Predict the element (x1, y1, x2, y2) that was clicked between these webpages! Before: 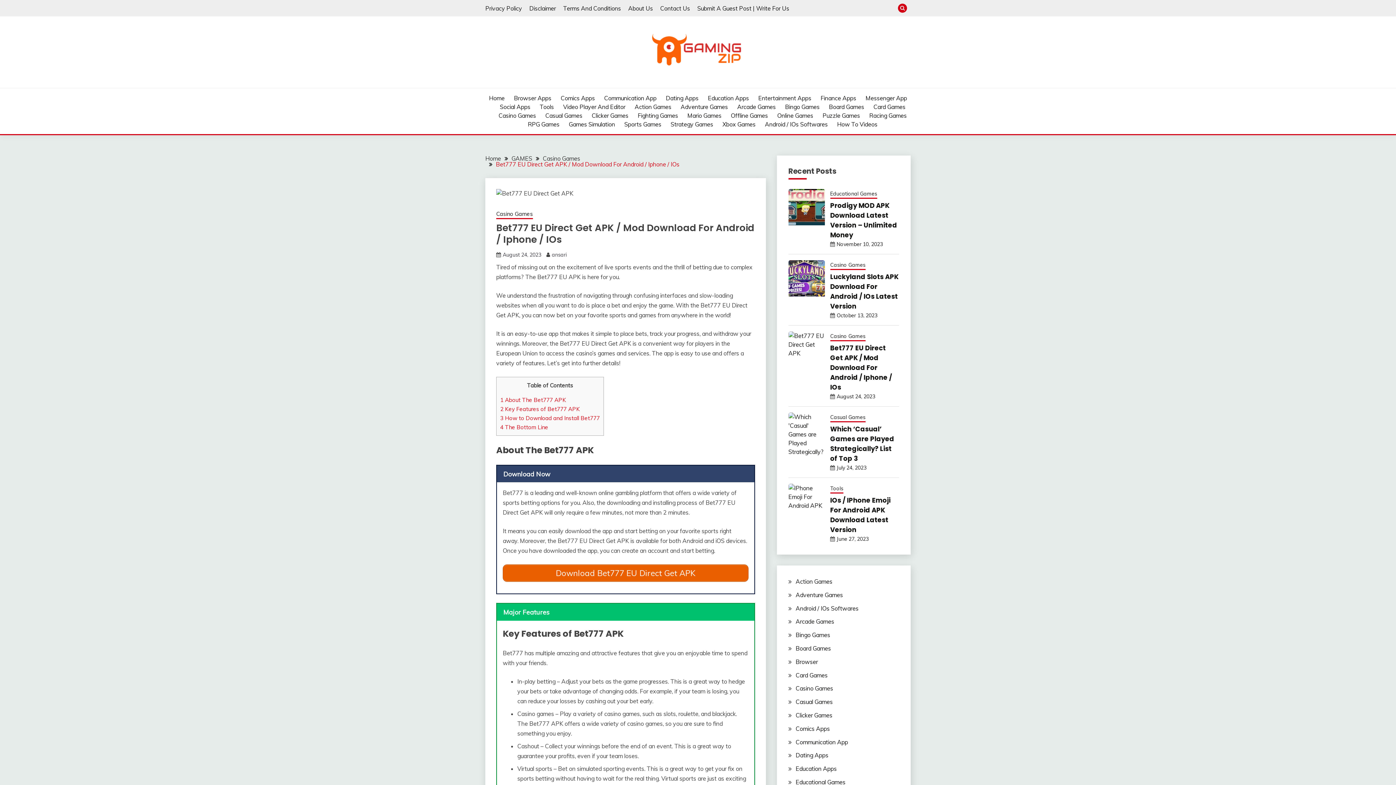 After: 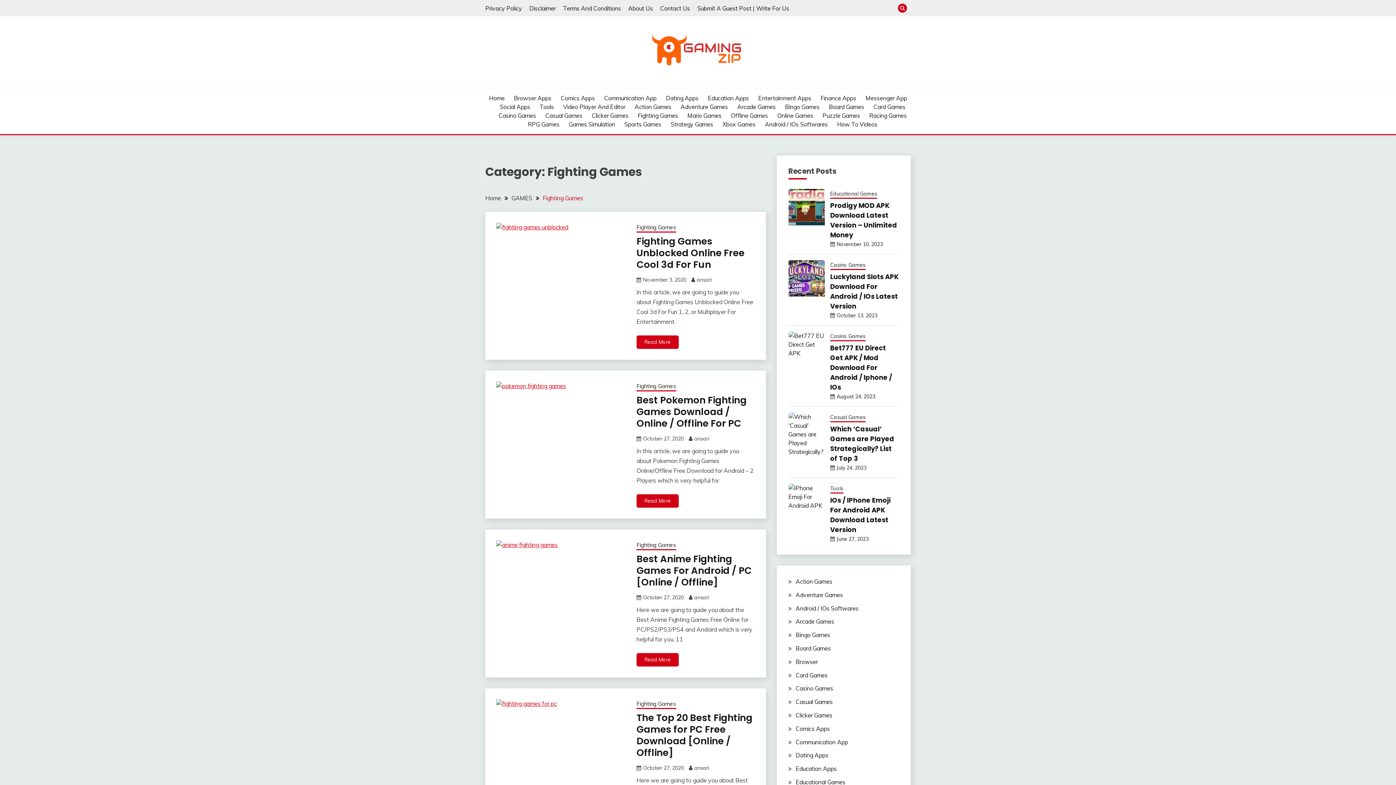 Action: bbox: (637, 111, 678, 120) label: Fighting Games